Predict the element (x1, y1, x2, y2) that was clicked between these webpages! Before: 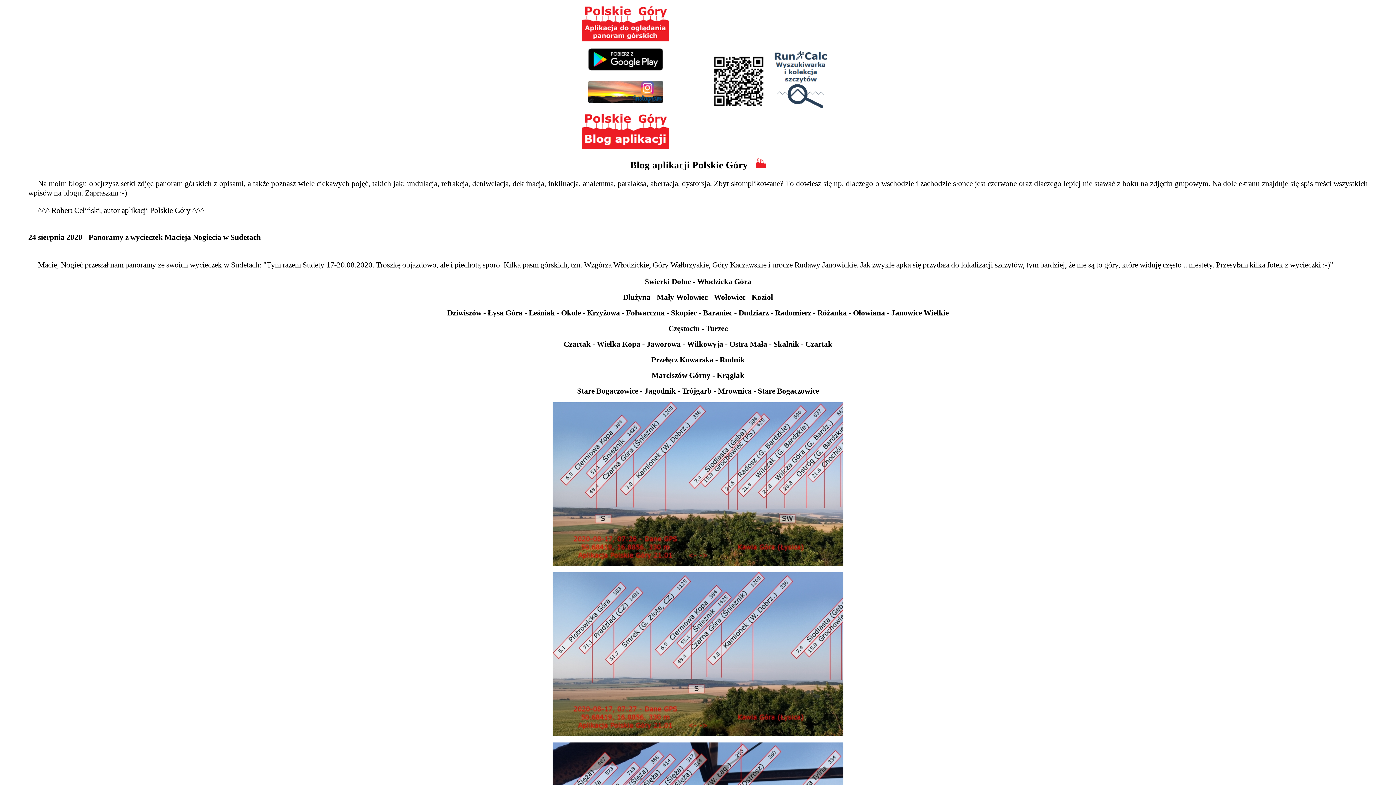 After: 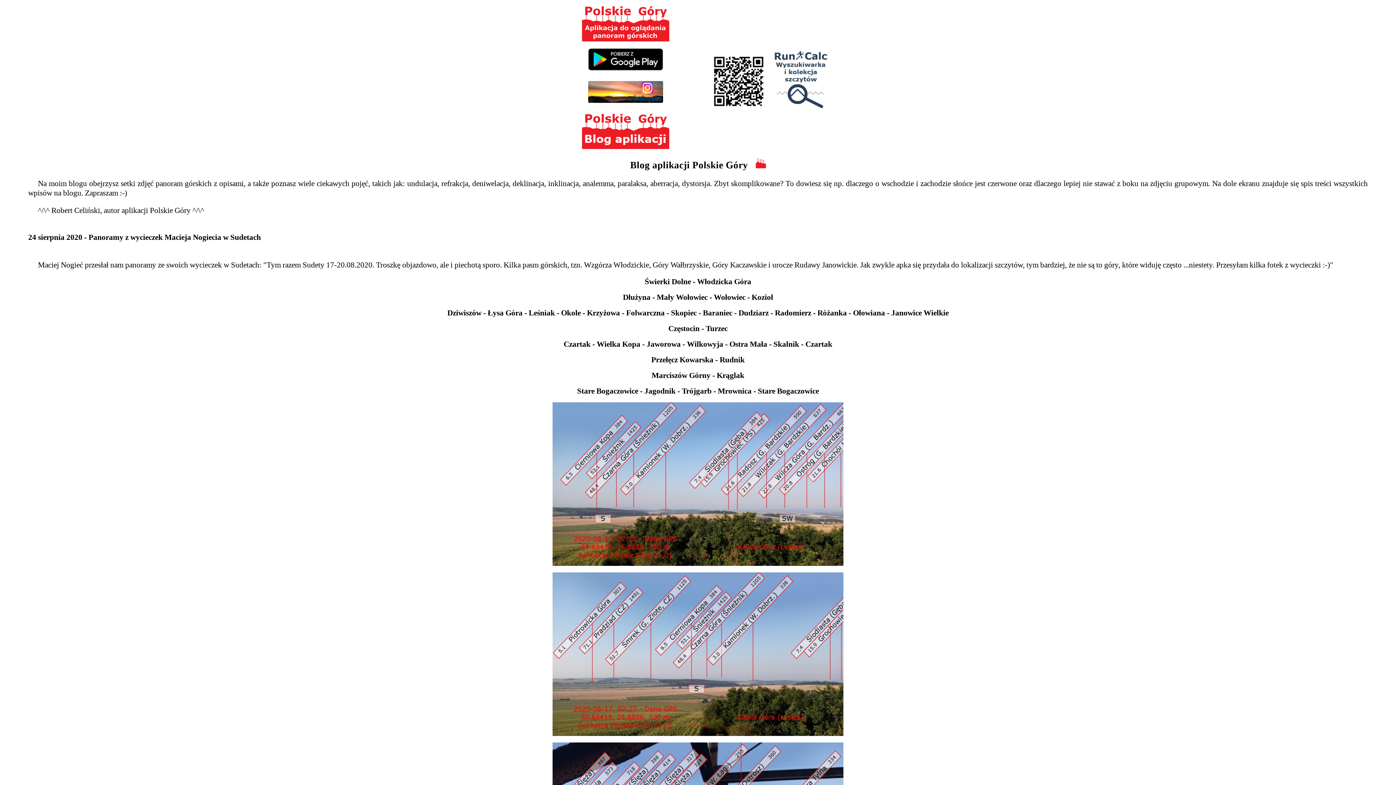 Action: bbox: (651, 371, 744, 380) label: Marciszów Górny - Krąglak